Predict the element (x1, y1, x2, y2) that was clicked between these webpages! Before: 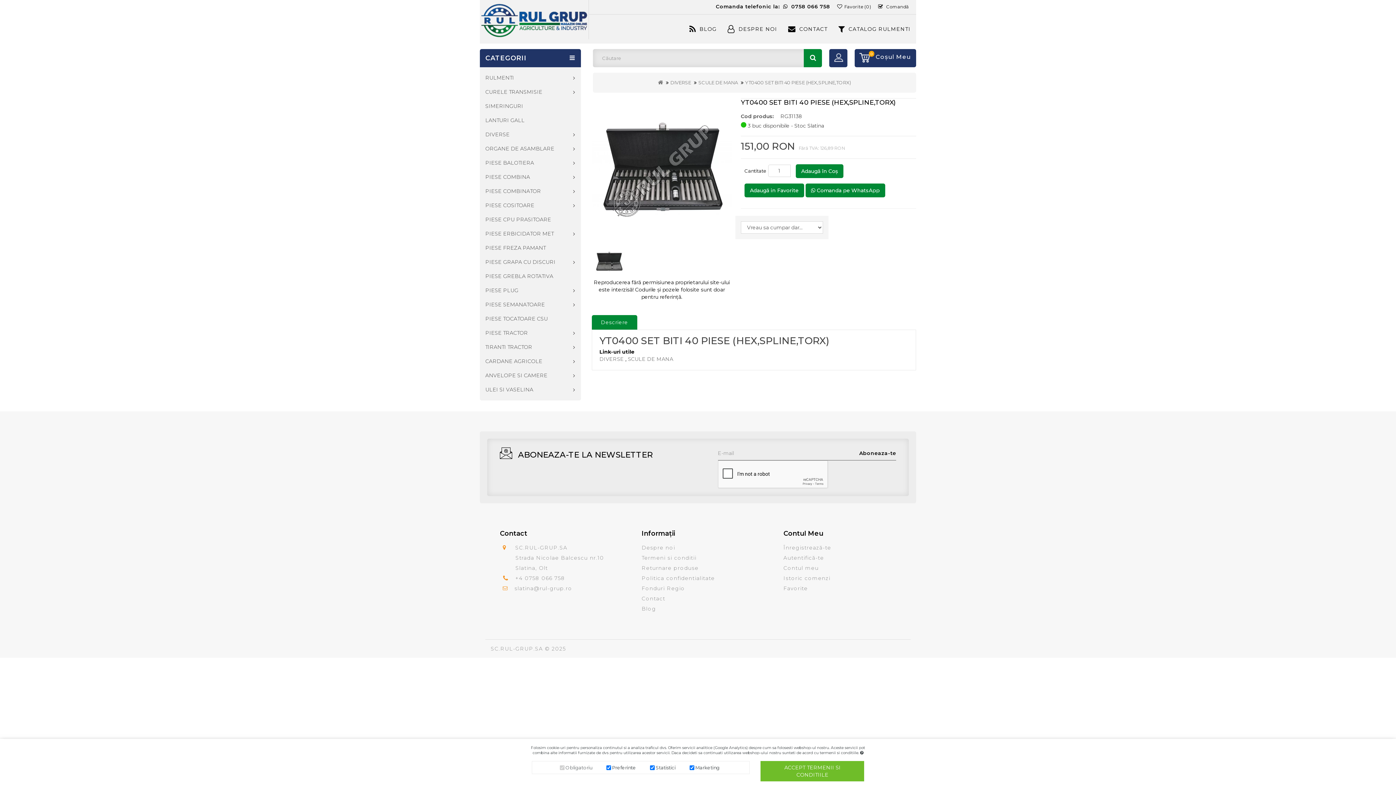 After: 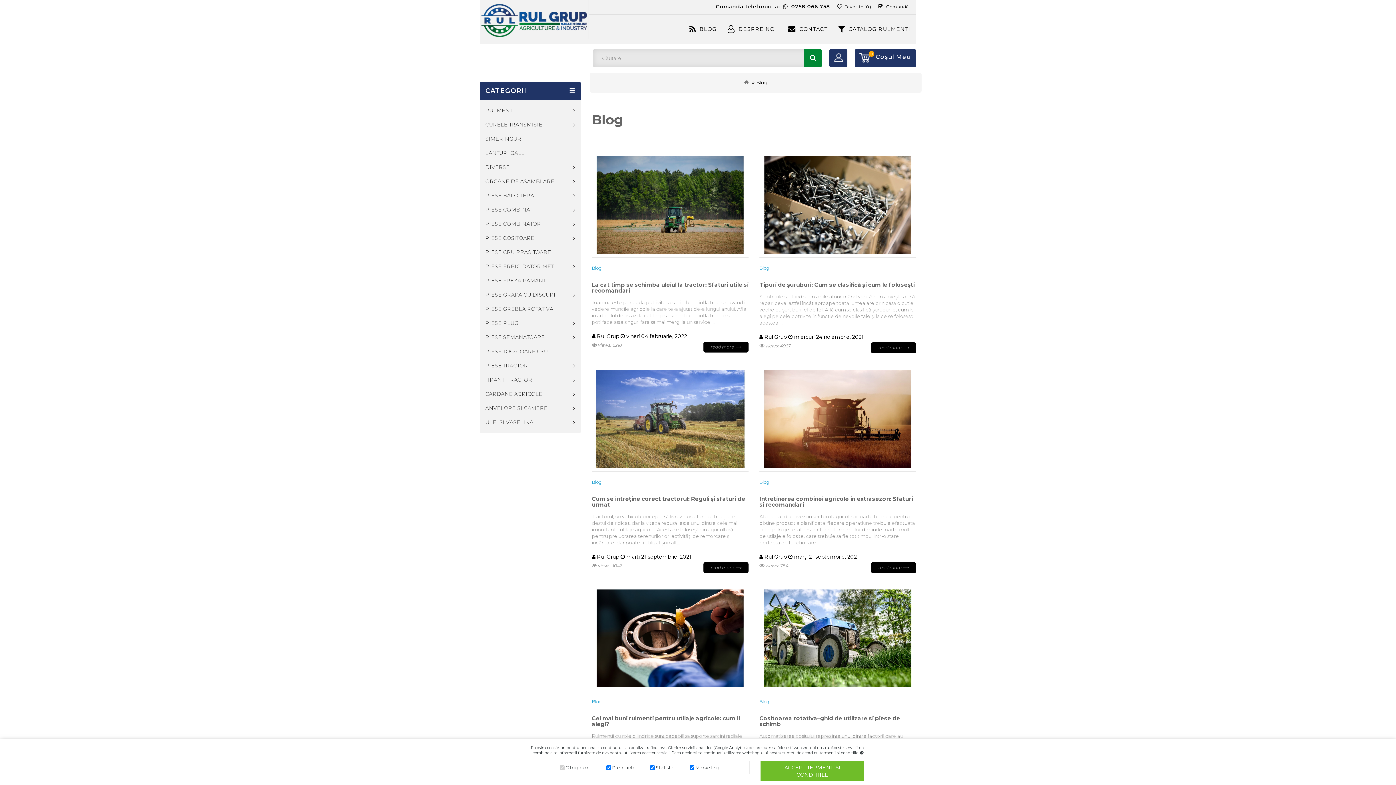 Action: bbox: (641, 605, 656, 612) label: Blog